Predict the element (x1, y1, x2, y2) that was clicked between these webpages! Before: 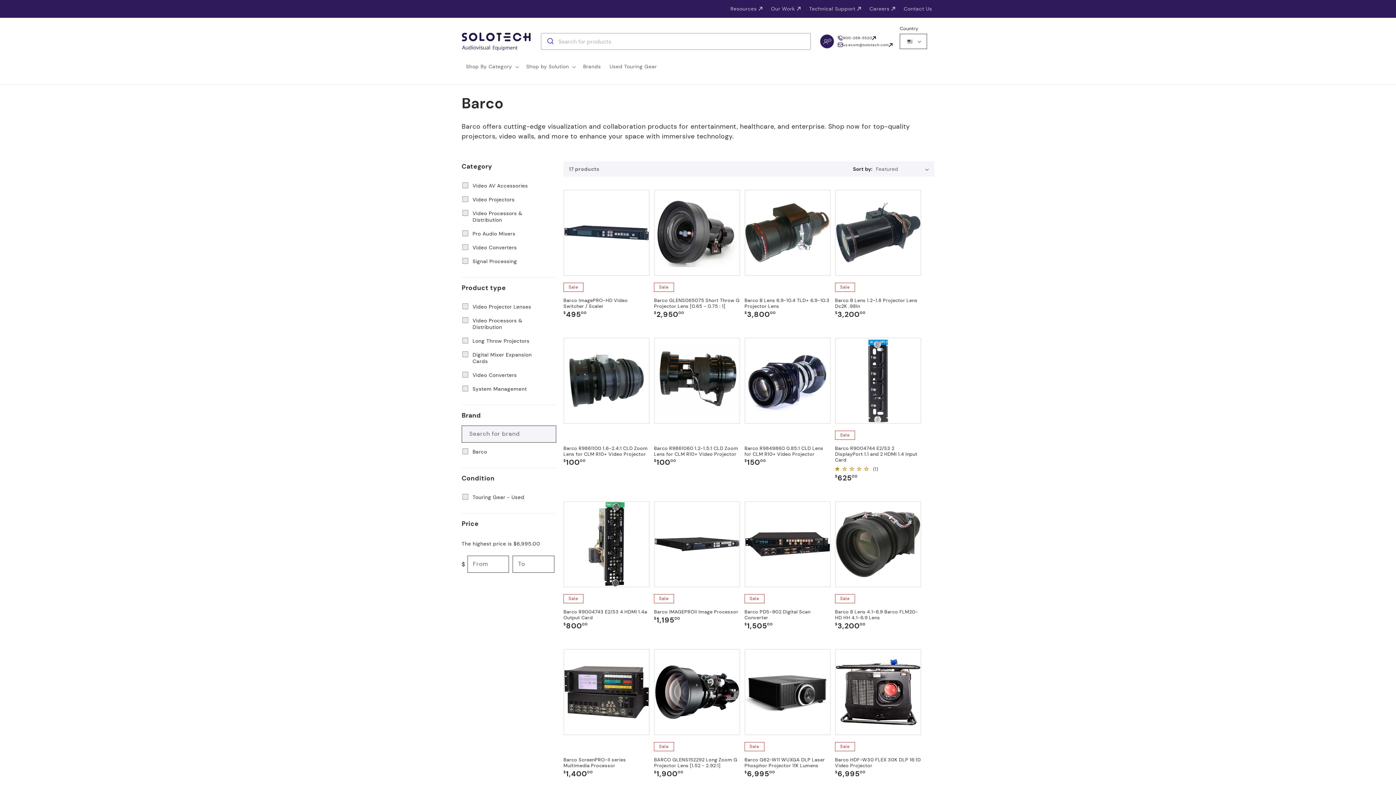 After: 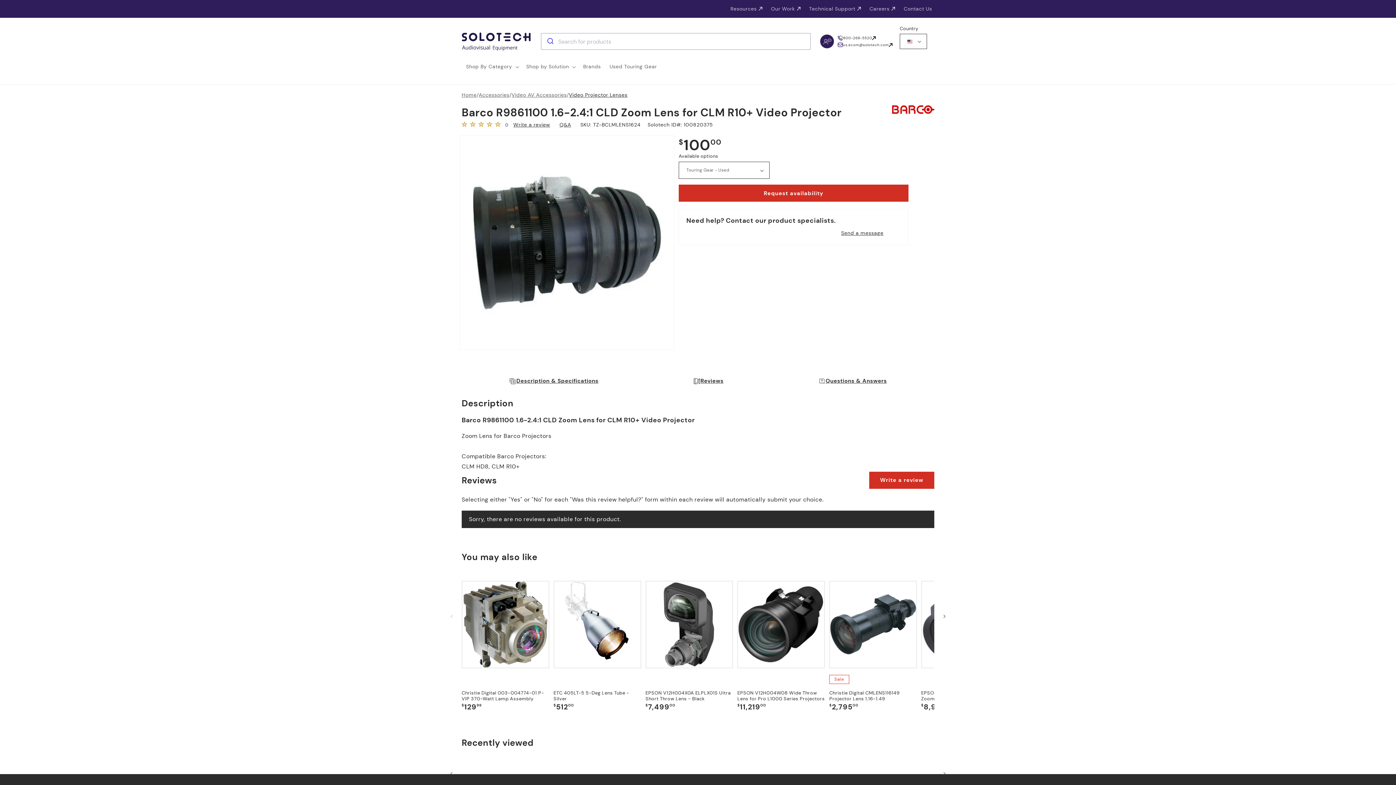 Action: label: Barco R9861100 1.6-2.4:1 CLD Zoom Lens for CLM R10+ Video Projector bbox: (563, 445, 649, 457)